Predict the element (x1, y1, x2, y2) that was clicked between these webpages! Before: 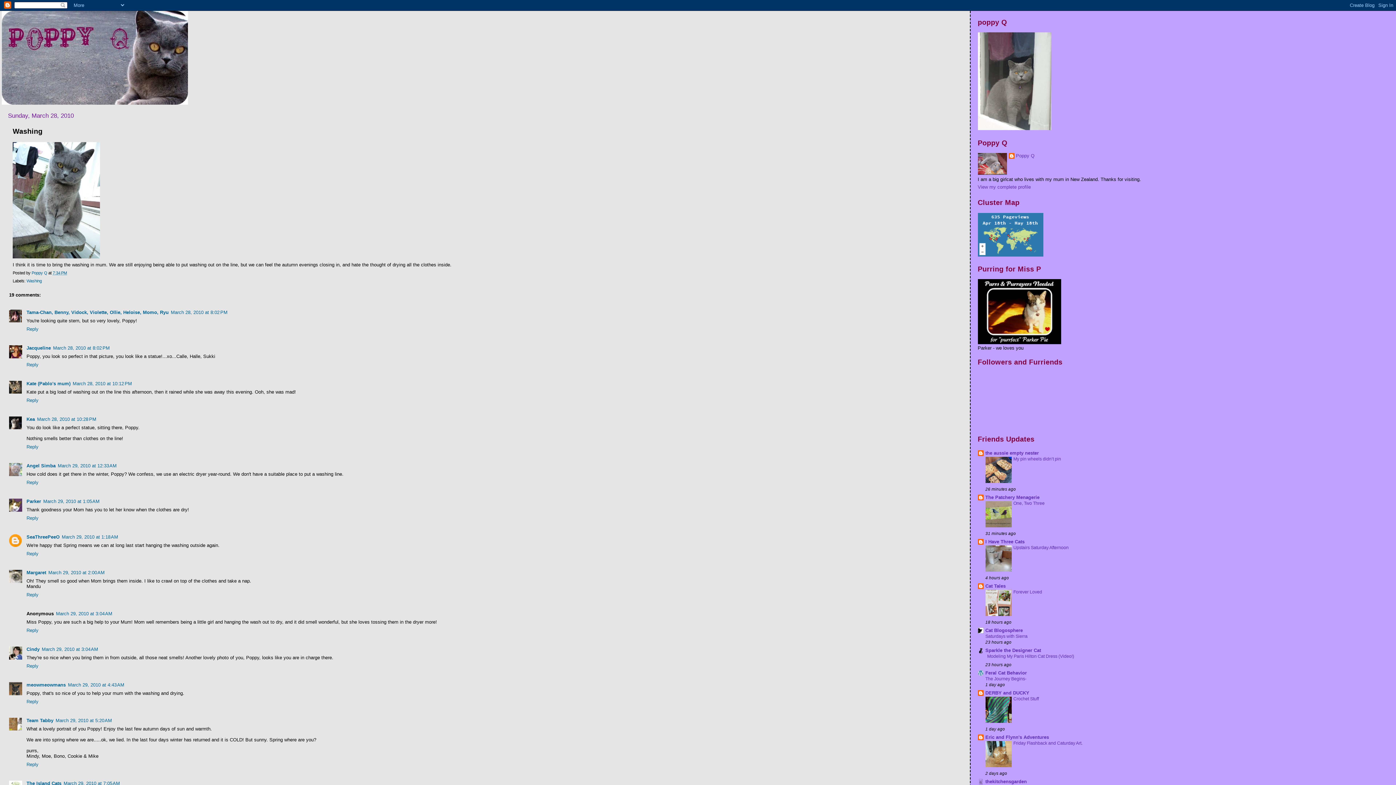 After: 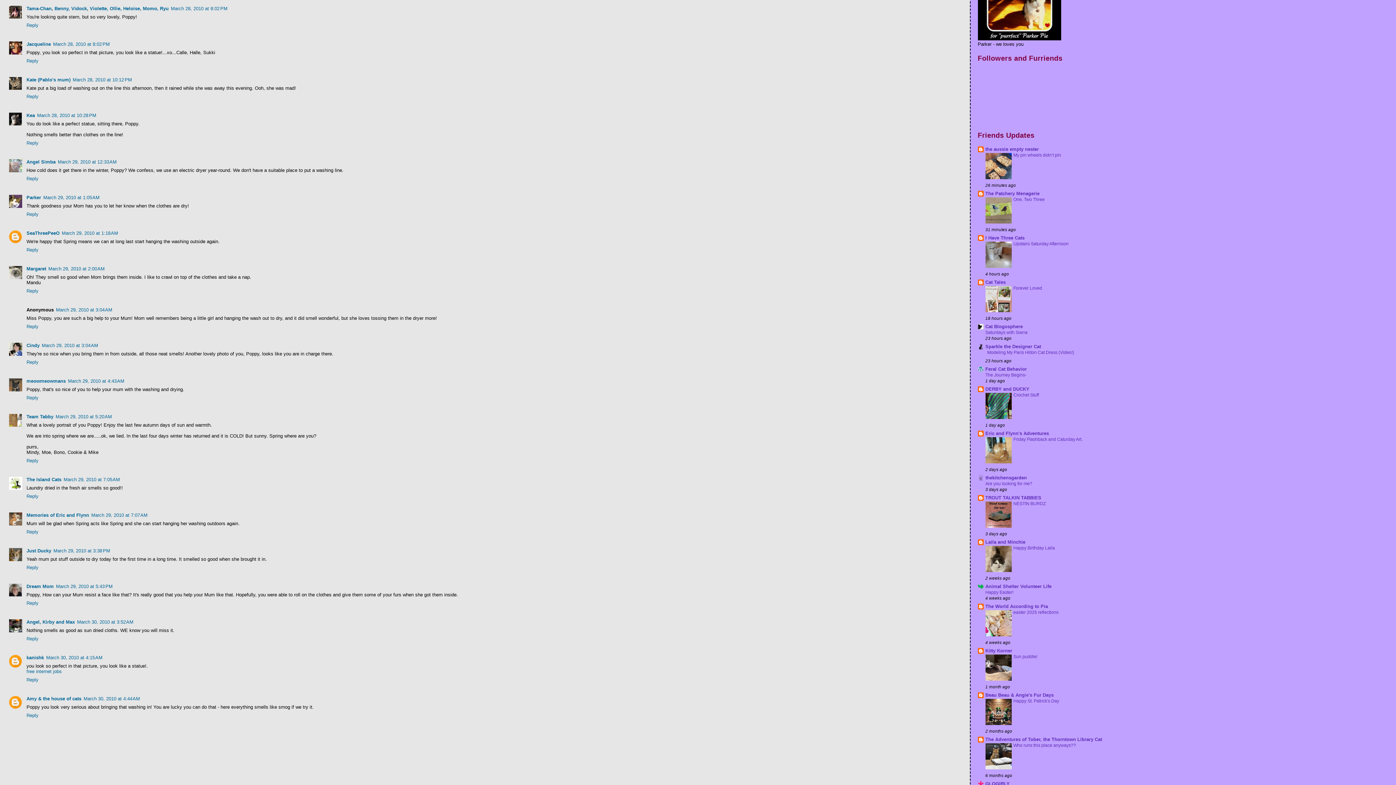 Action: label: March 28, 2010 at 8:02 PM bbox: (170, 309, 227, 315)